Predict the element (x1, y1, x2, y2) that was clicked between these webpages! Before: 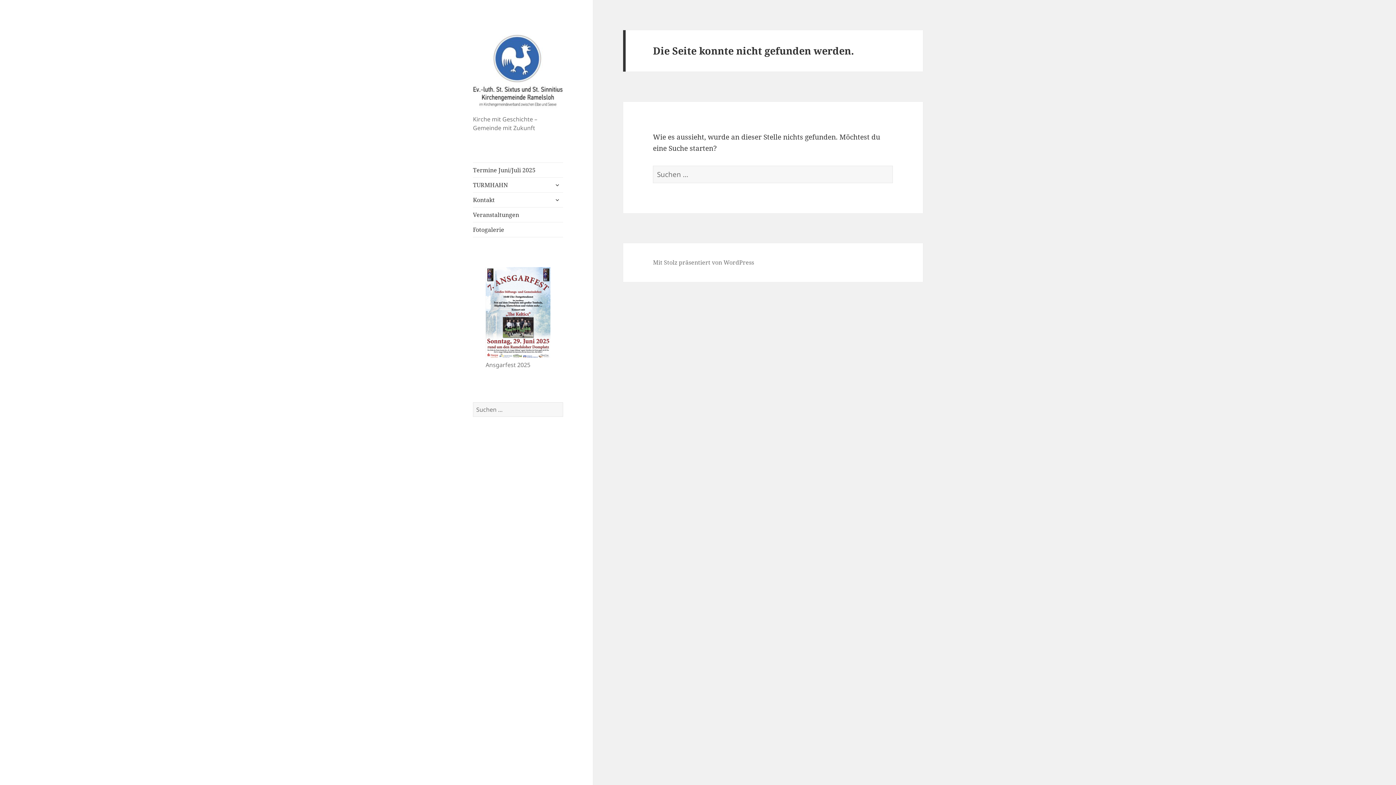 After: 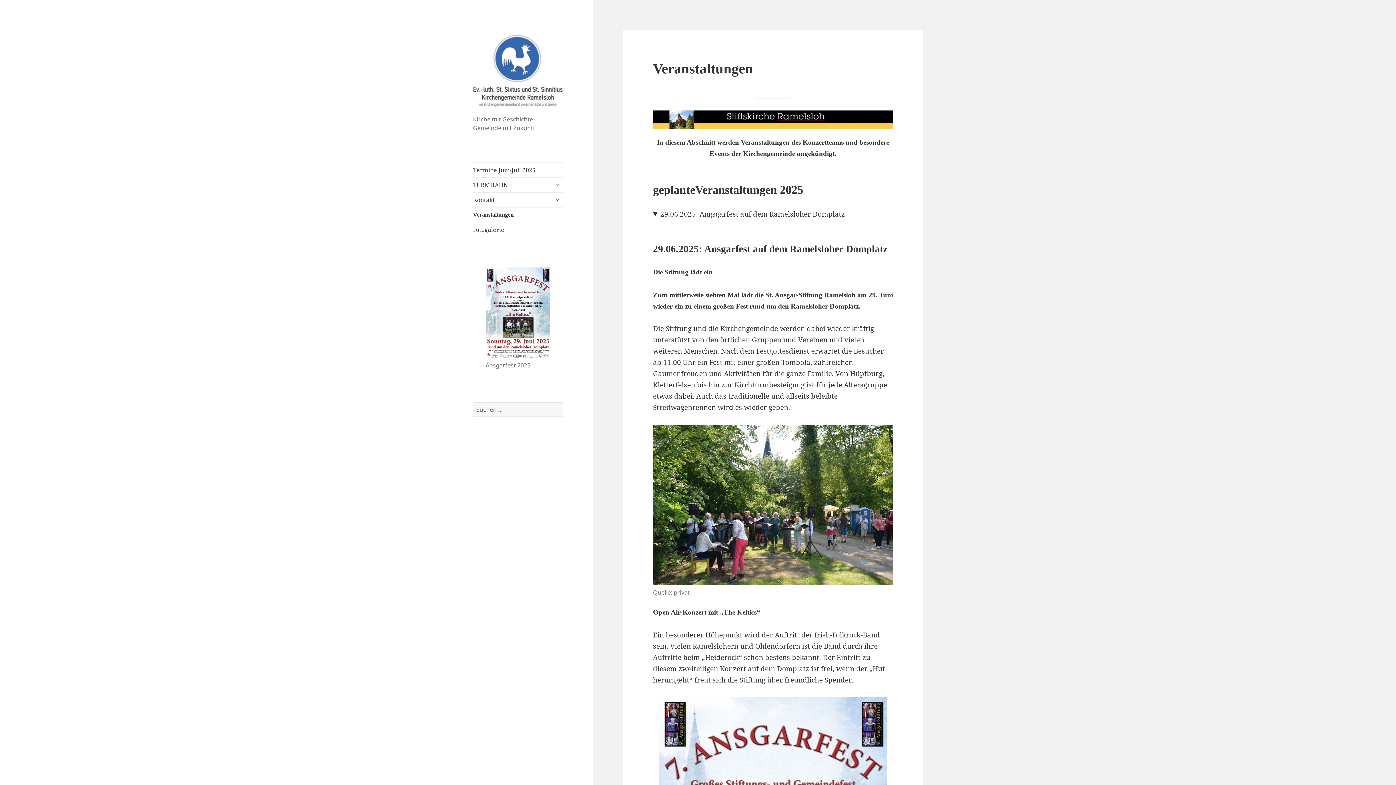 Action: label: Veranstaltungen bbox: (473, 207, 563, 222)